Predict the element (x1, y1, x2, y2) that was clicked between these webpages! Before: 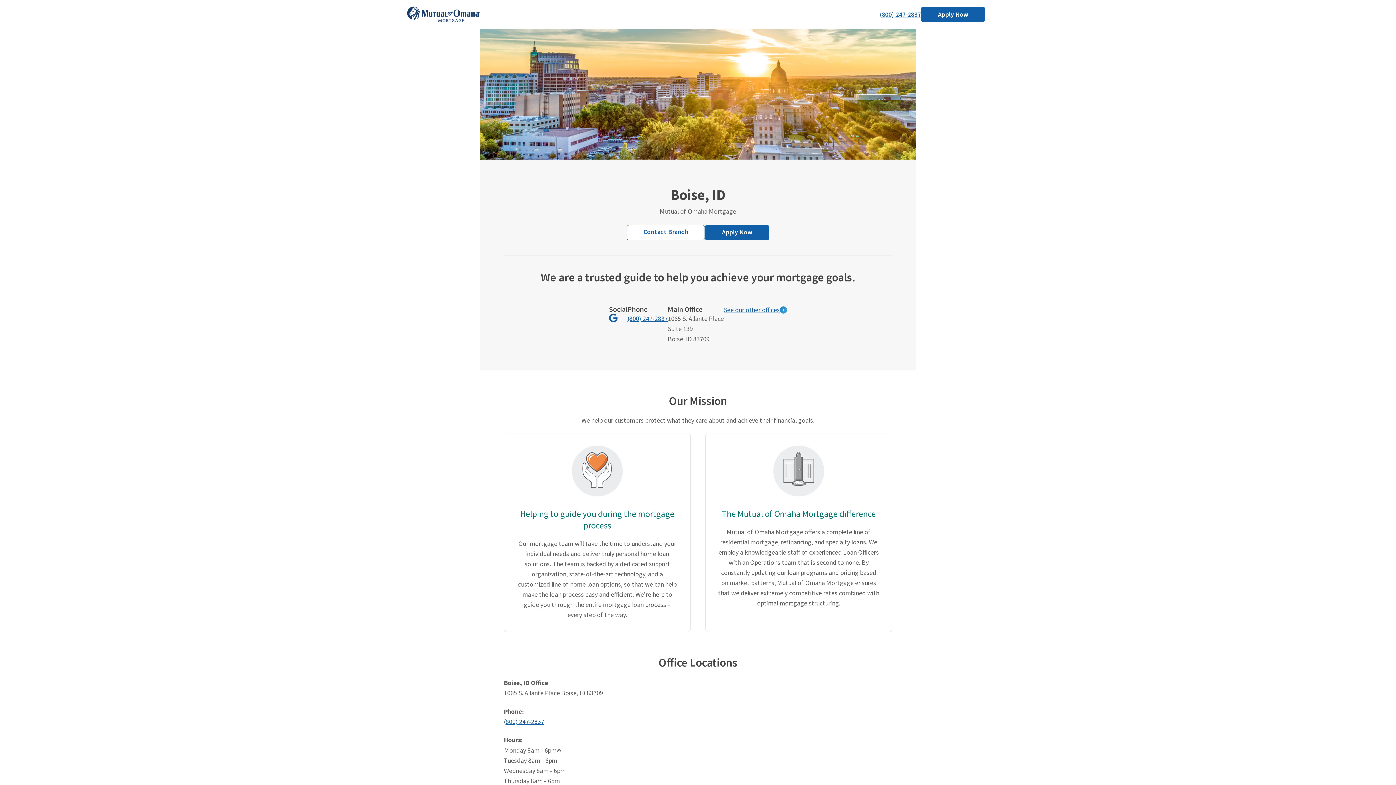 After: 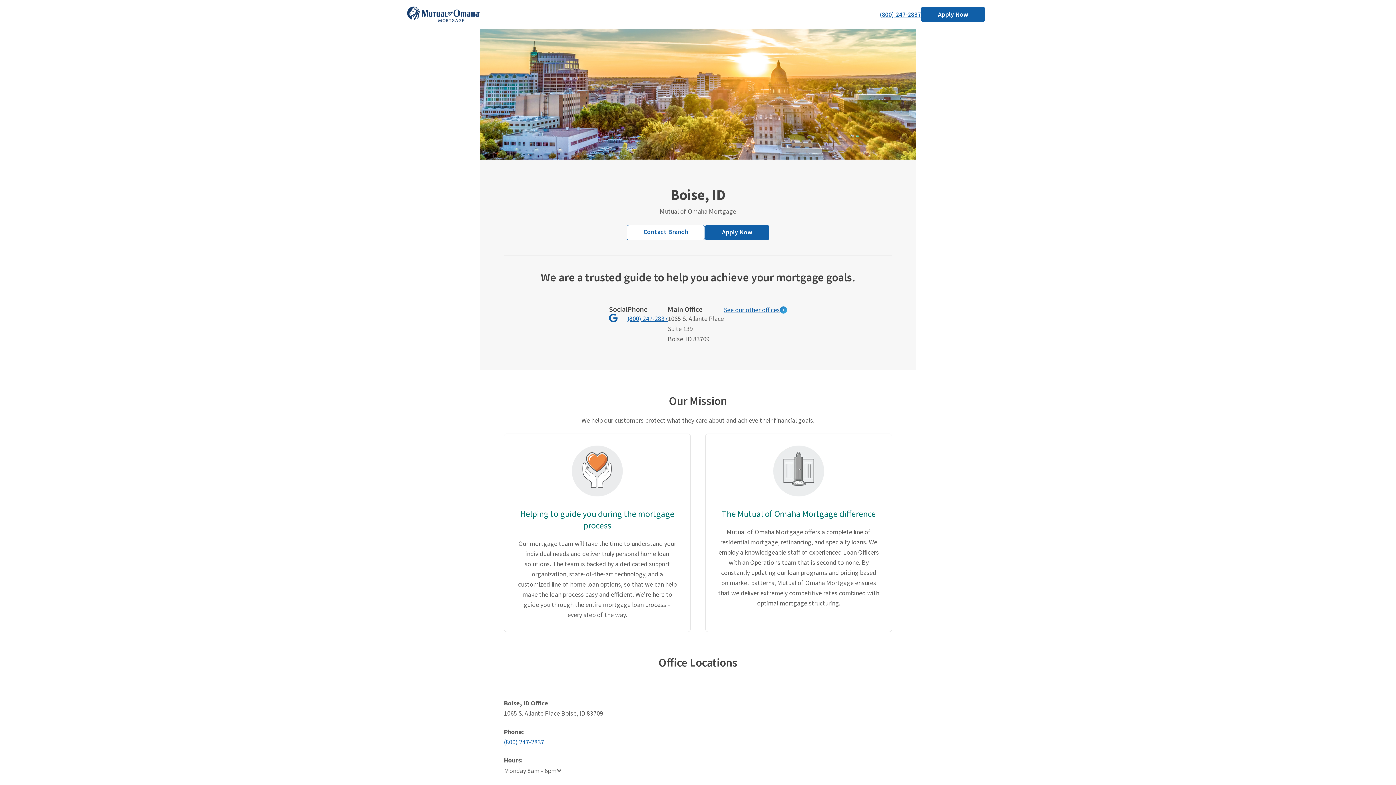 Action: label: Monday 8am - 6pm bbox: (504, 745, 618, 756)